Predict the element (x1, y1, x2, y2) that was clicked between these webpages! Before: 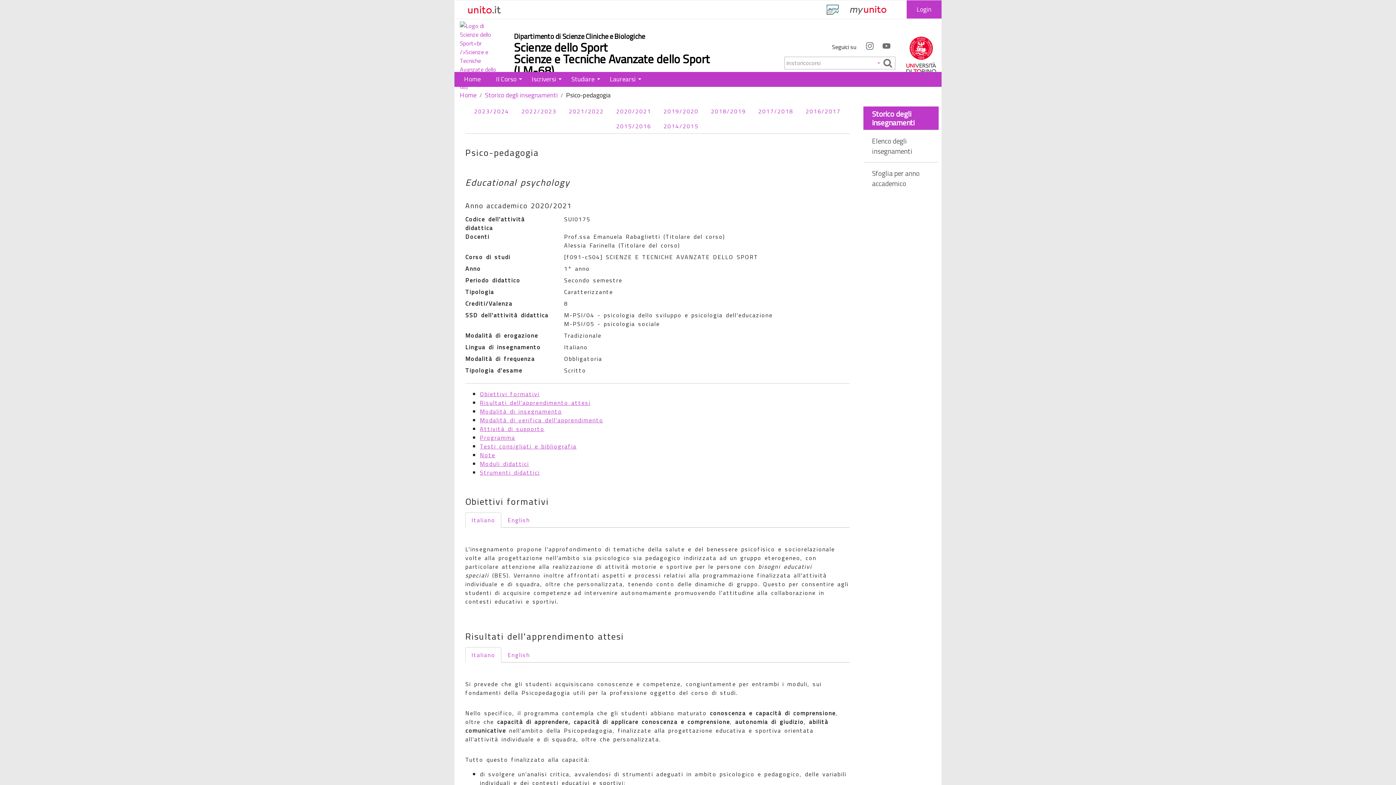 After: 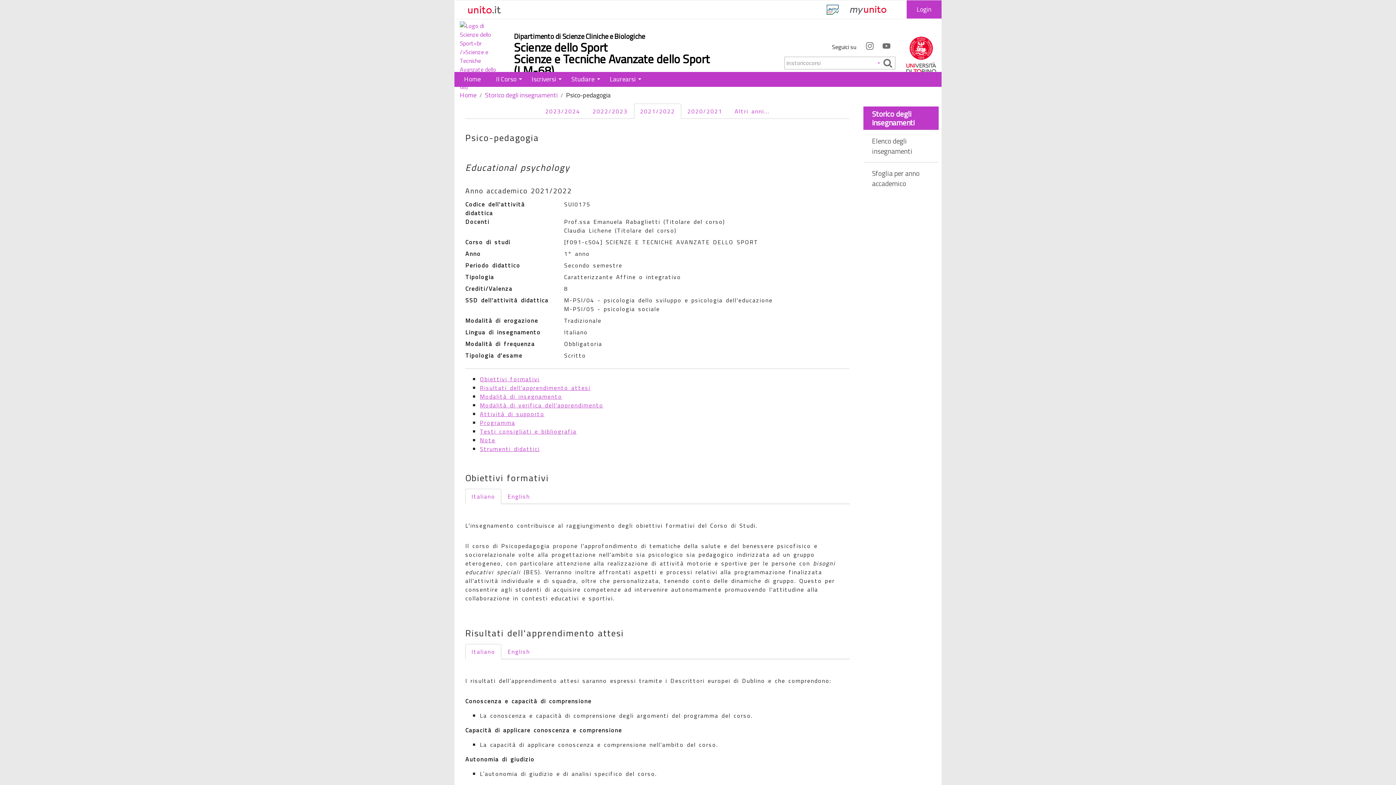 Action: label: 2021/2022 bbox: (562, 103, 610, 118)